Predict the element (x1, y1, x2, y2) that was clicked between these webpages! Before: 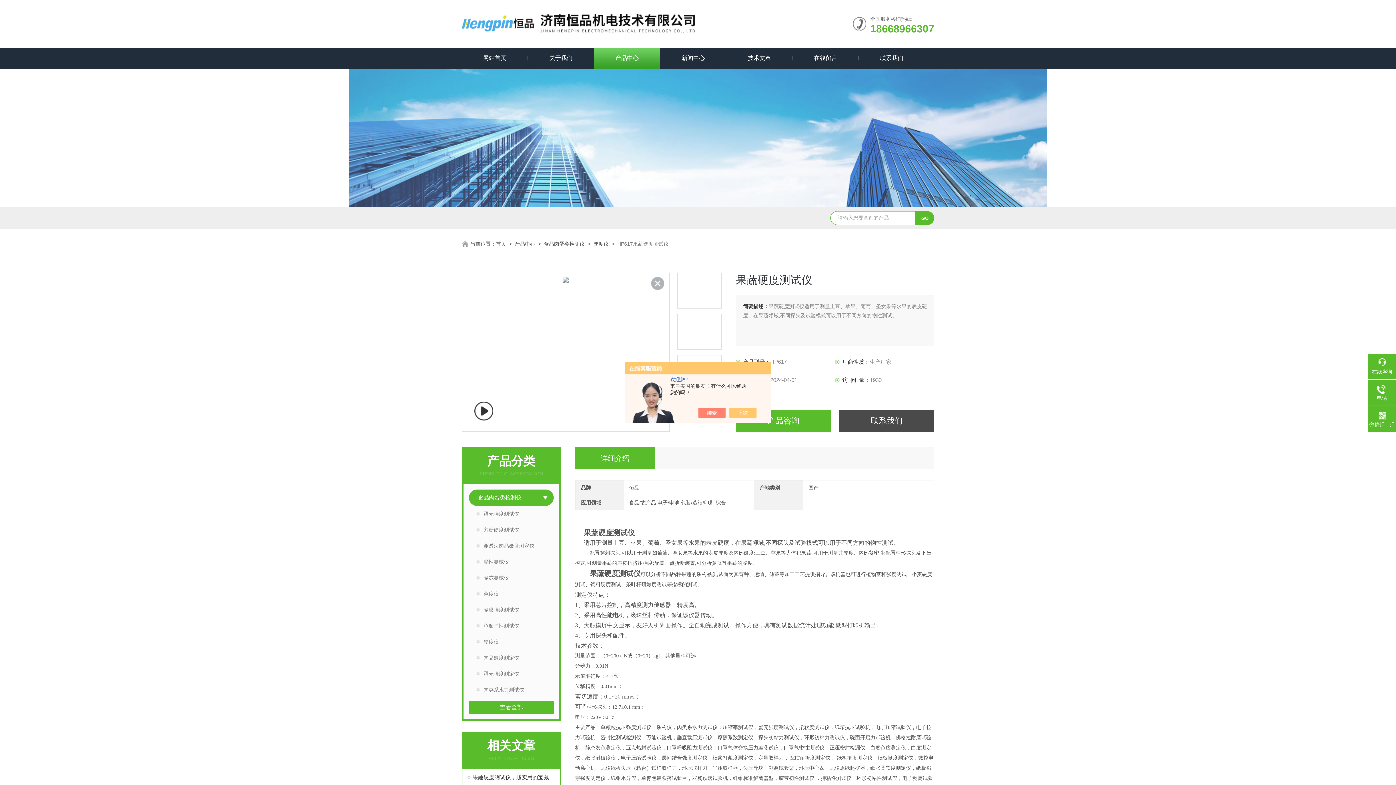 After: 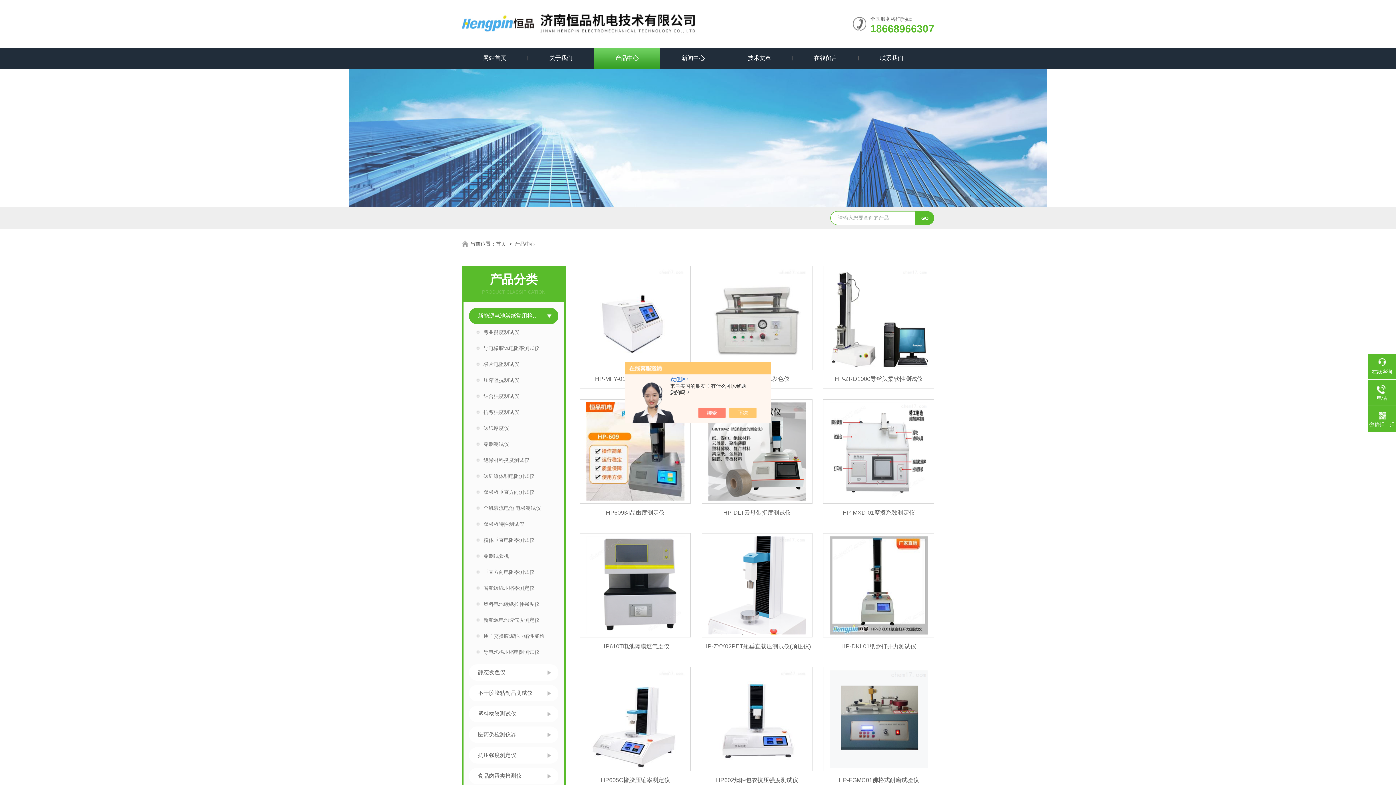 Action: bbox: (514, 241, 535, 246) label: 产品中心